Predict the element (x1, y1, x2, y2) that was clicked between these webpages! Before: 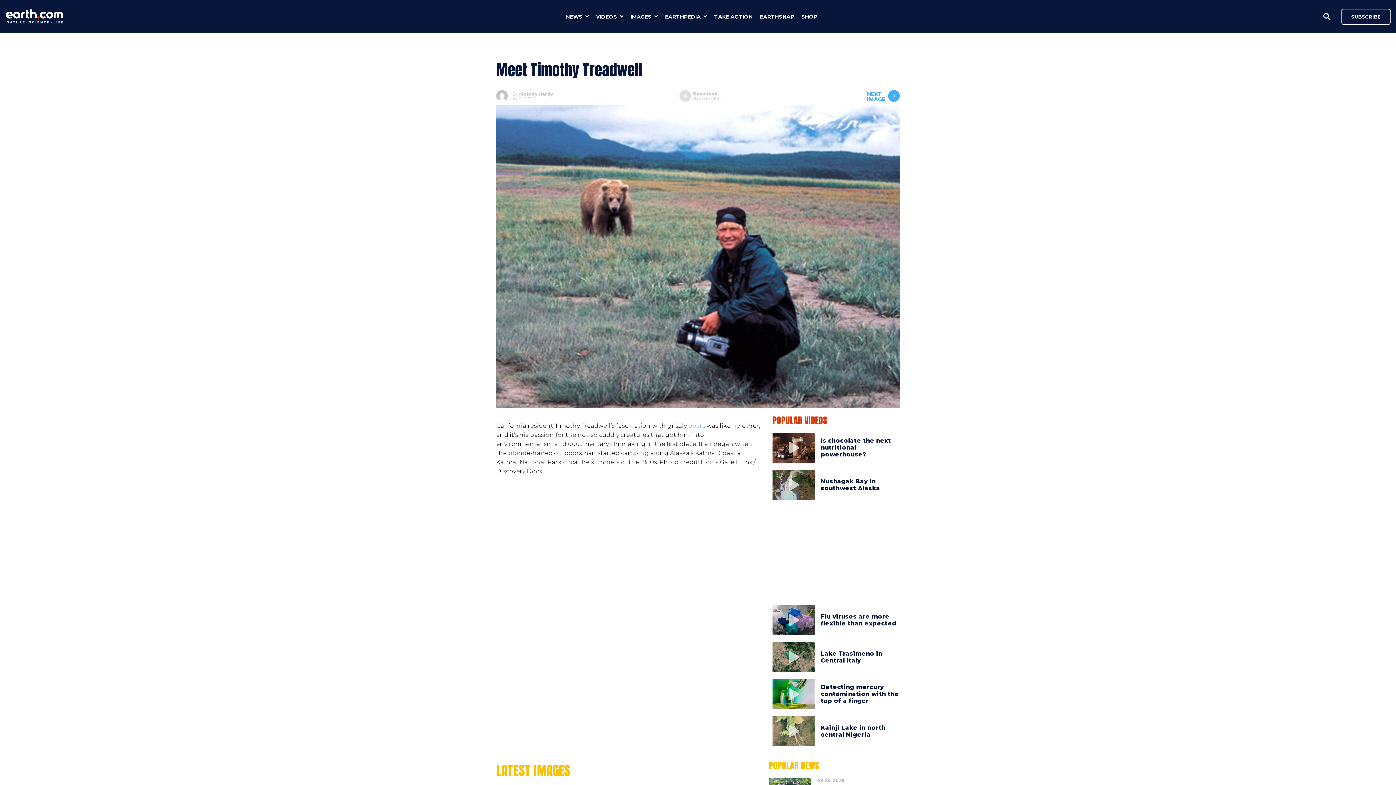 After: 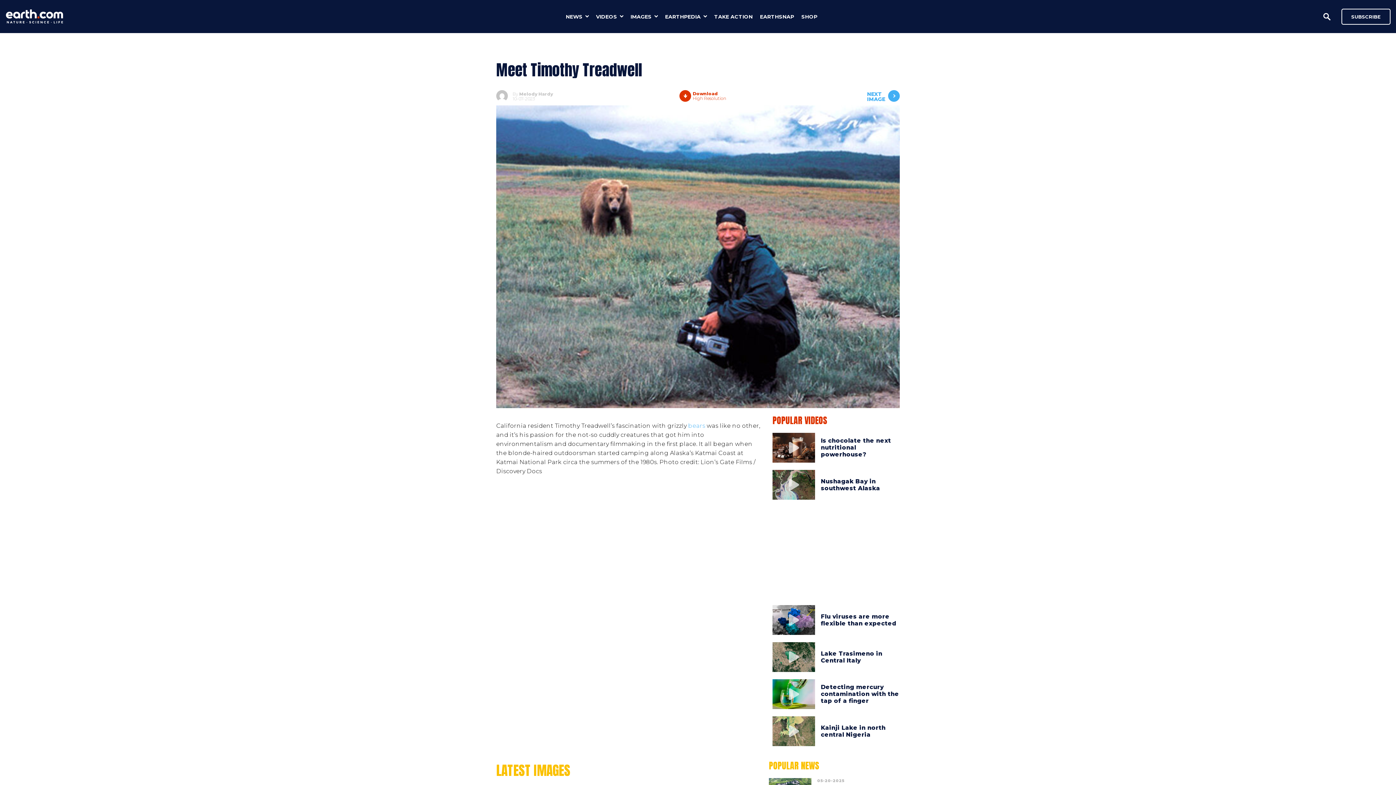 Action: bbox: (679, 90, 726, 101) label: Download
High Resolution